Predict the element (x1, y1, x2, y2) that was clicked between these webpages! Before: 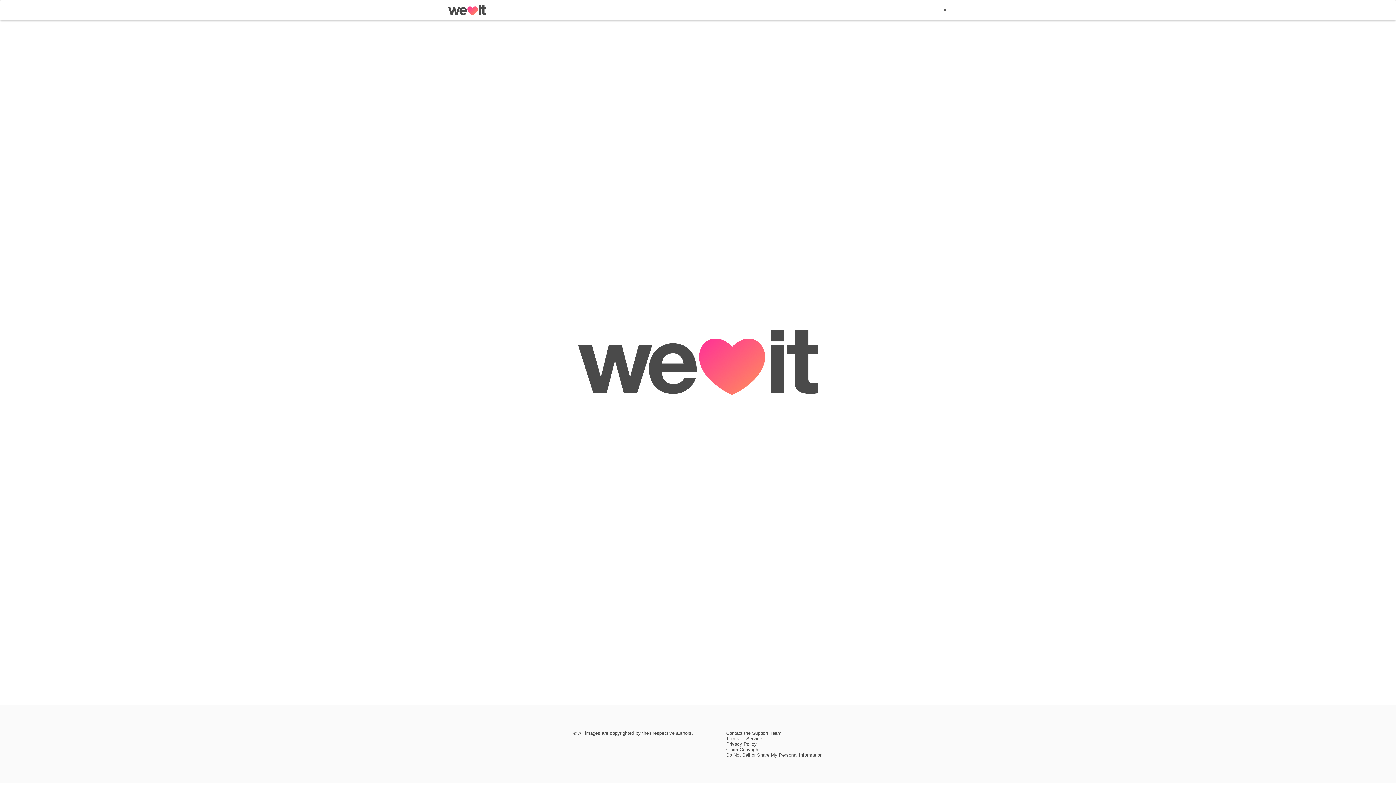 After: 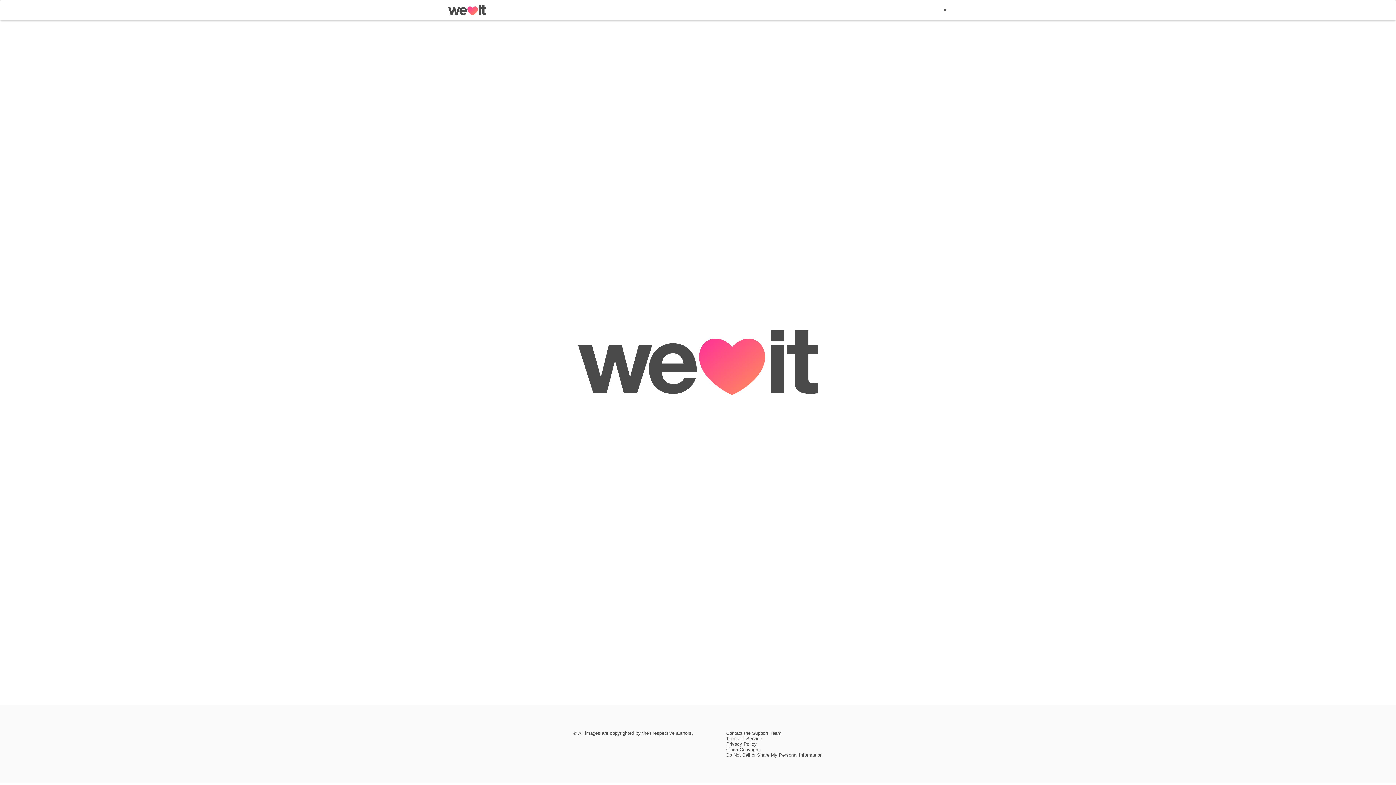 Action: label: Claim Copyright bbox: (726, 747, 759, 752)